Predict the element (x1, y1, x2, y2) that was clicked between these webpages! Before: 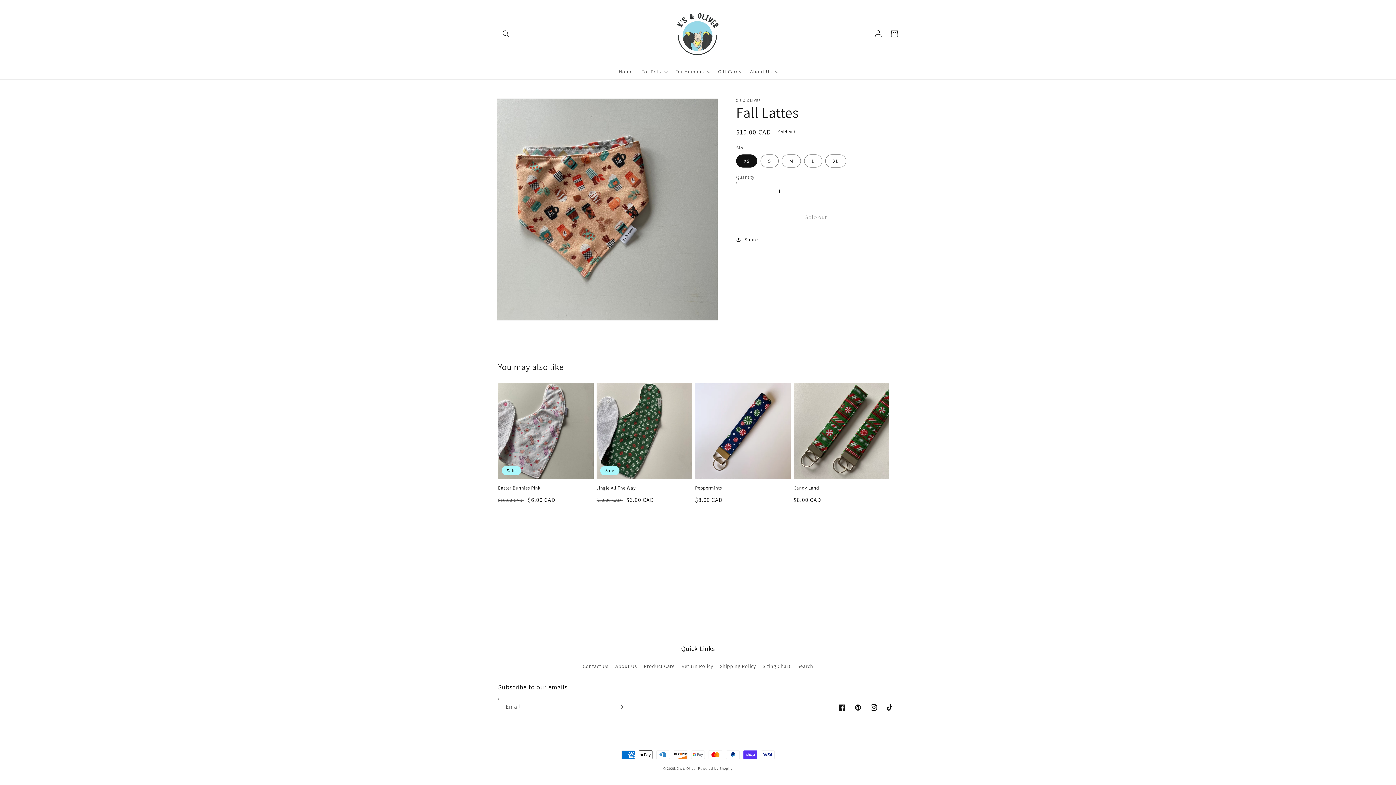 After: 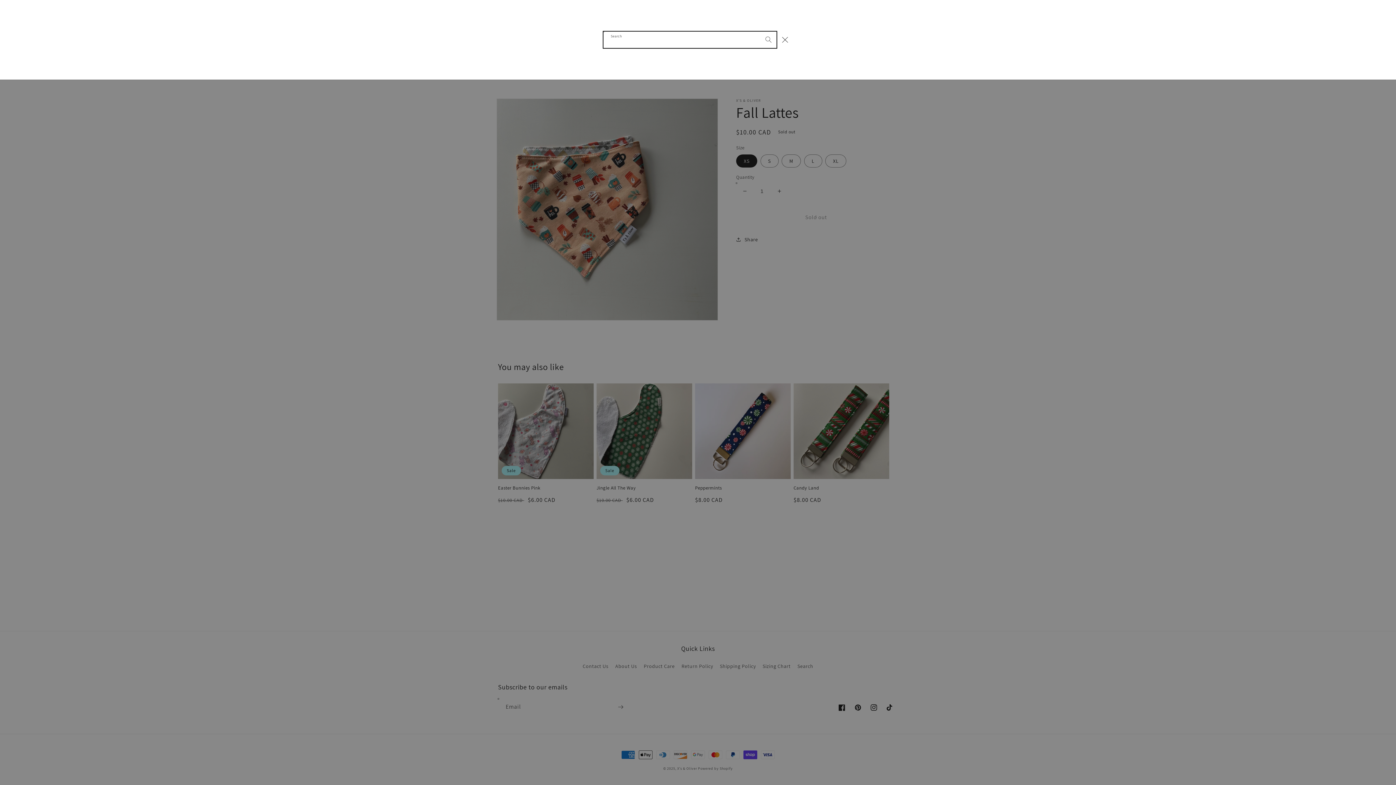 Action: bbox: (498, 25, 514, 41) label: Search